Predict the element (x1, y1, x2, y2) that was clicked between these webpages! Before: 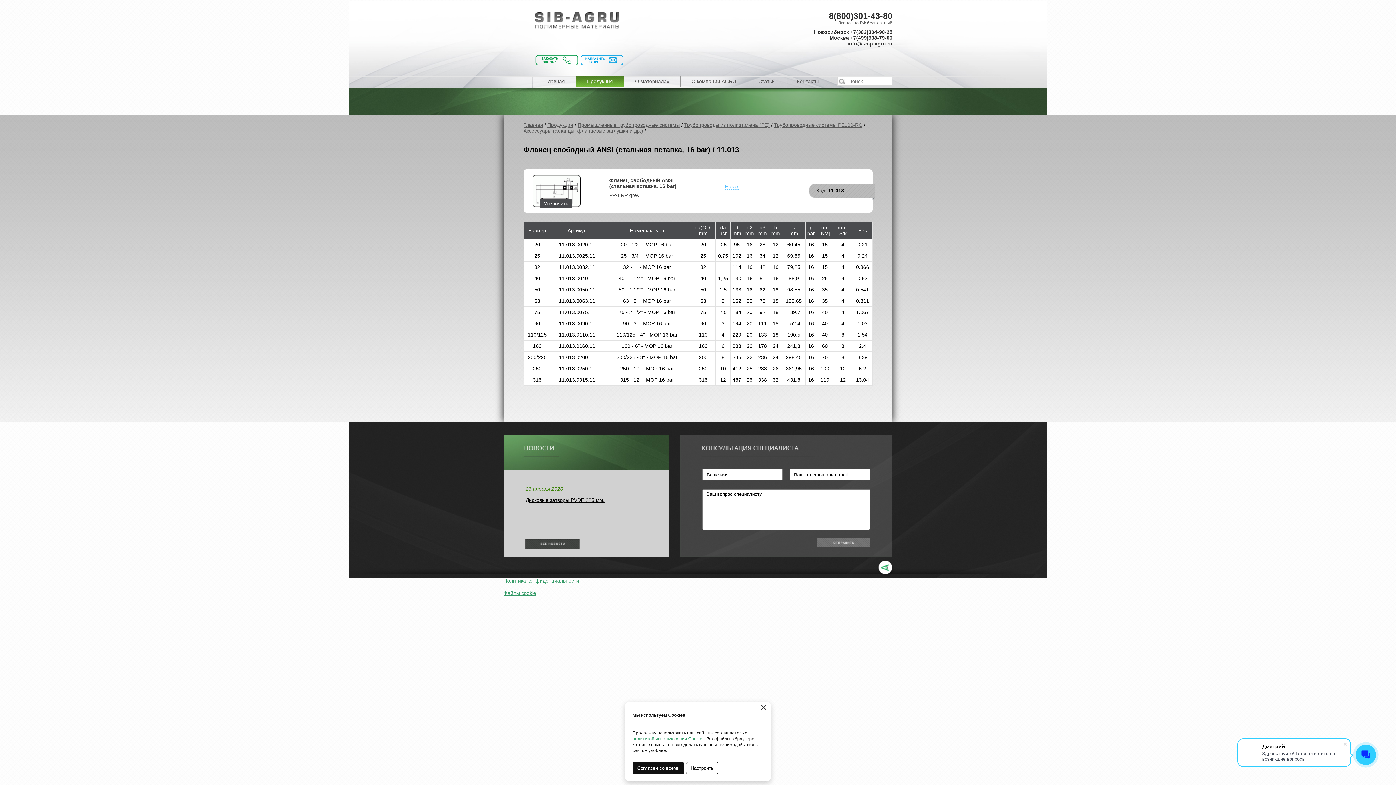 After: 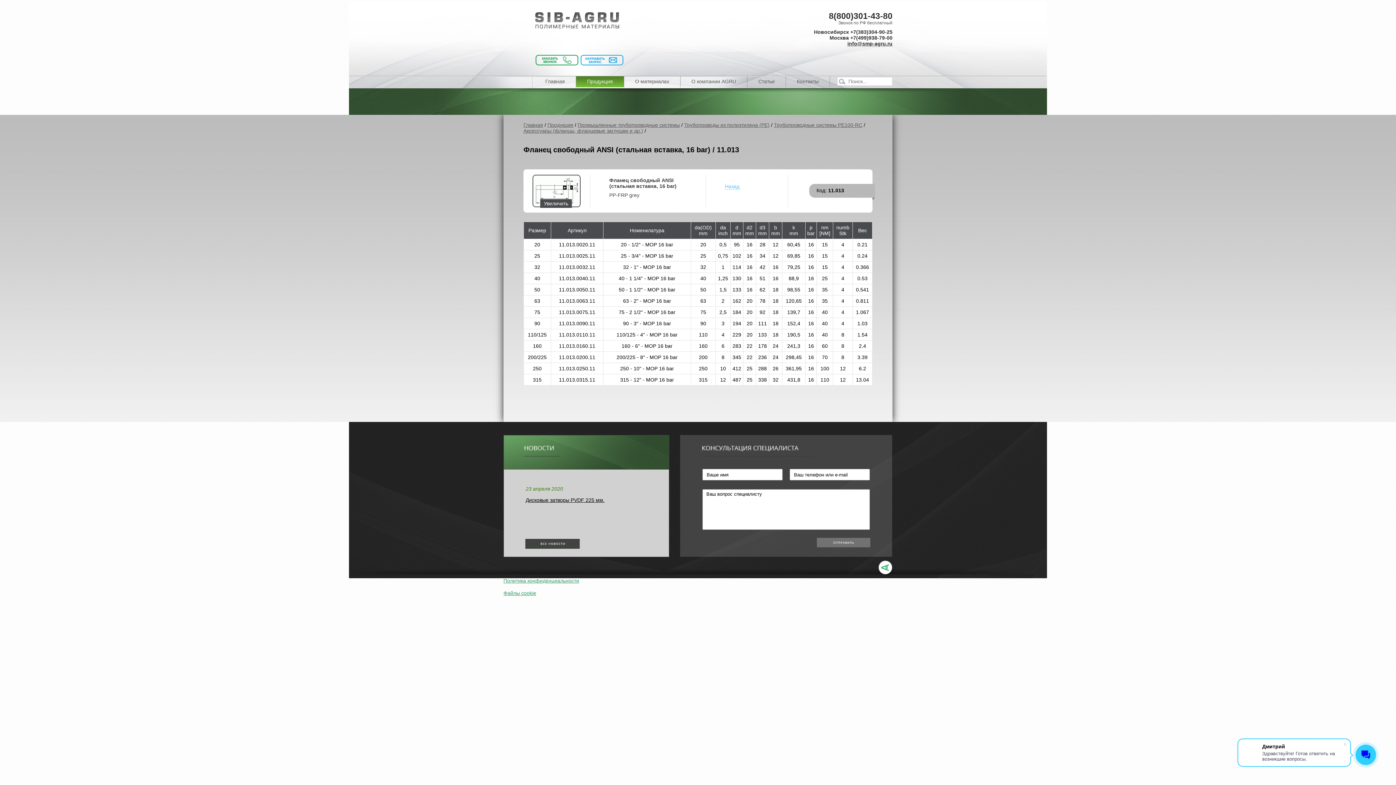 Action: bbox: (632, 762, 684, 774) label: Согласен со всеми